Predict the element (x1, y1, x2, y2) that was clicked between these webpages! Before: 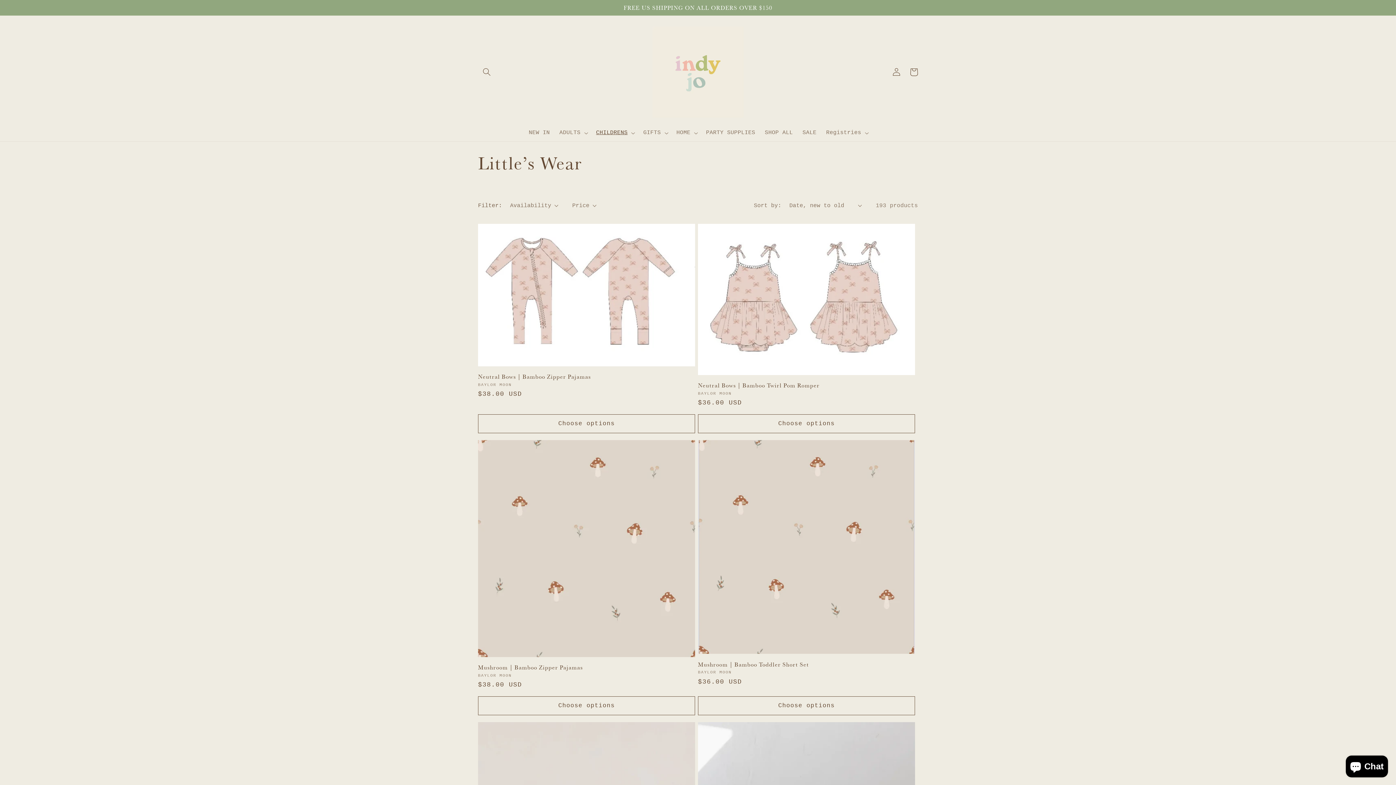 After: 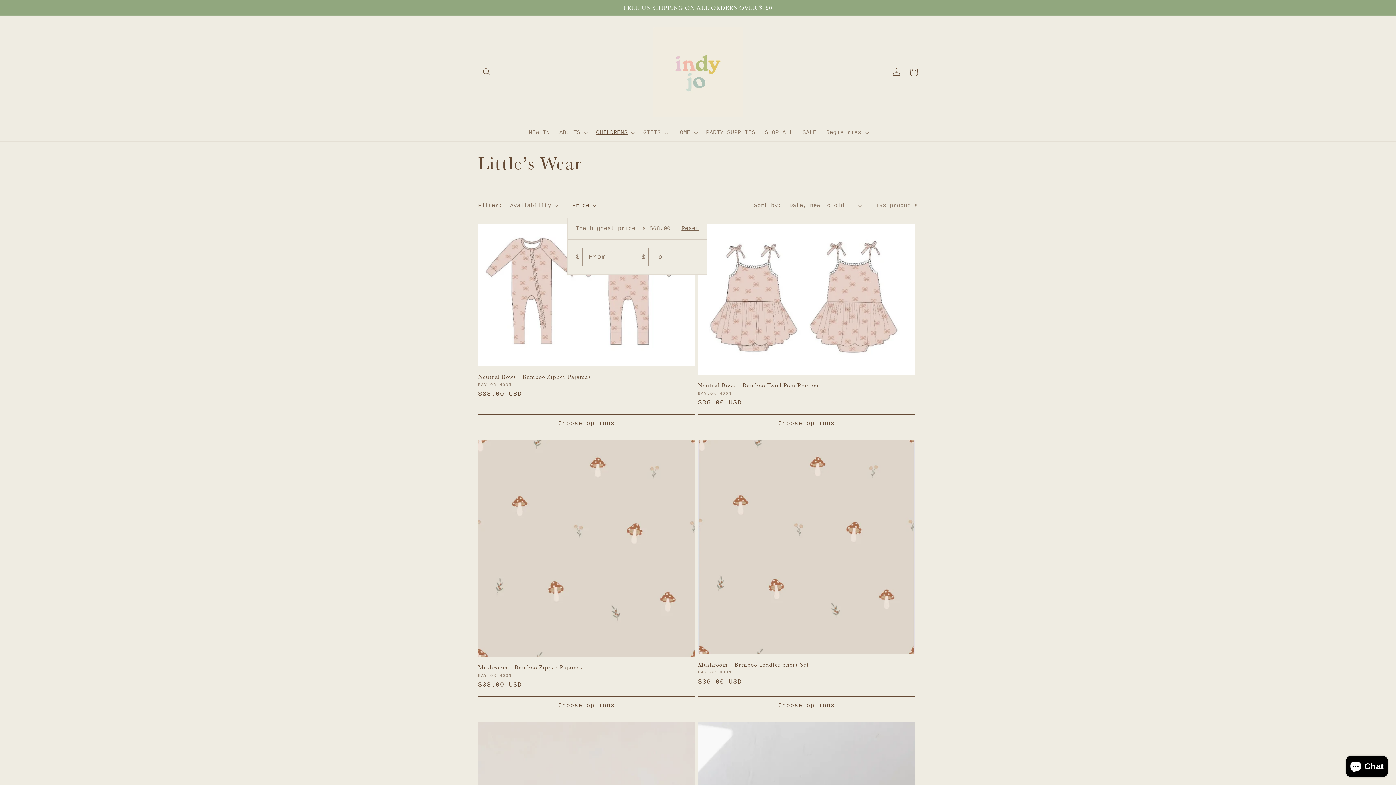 Action: bbox: (572, 201, 596, 209) label: Price